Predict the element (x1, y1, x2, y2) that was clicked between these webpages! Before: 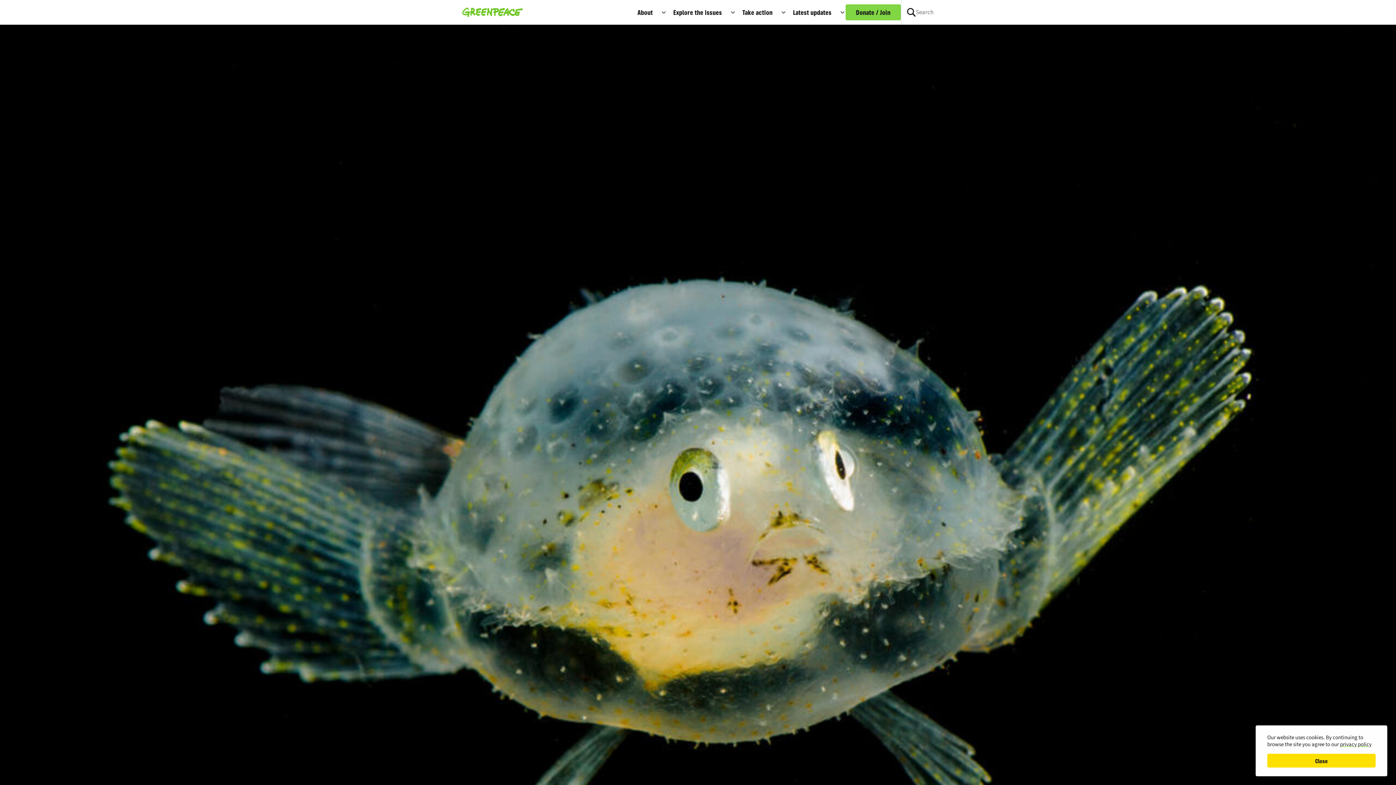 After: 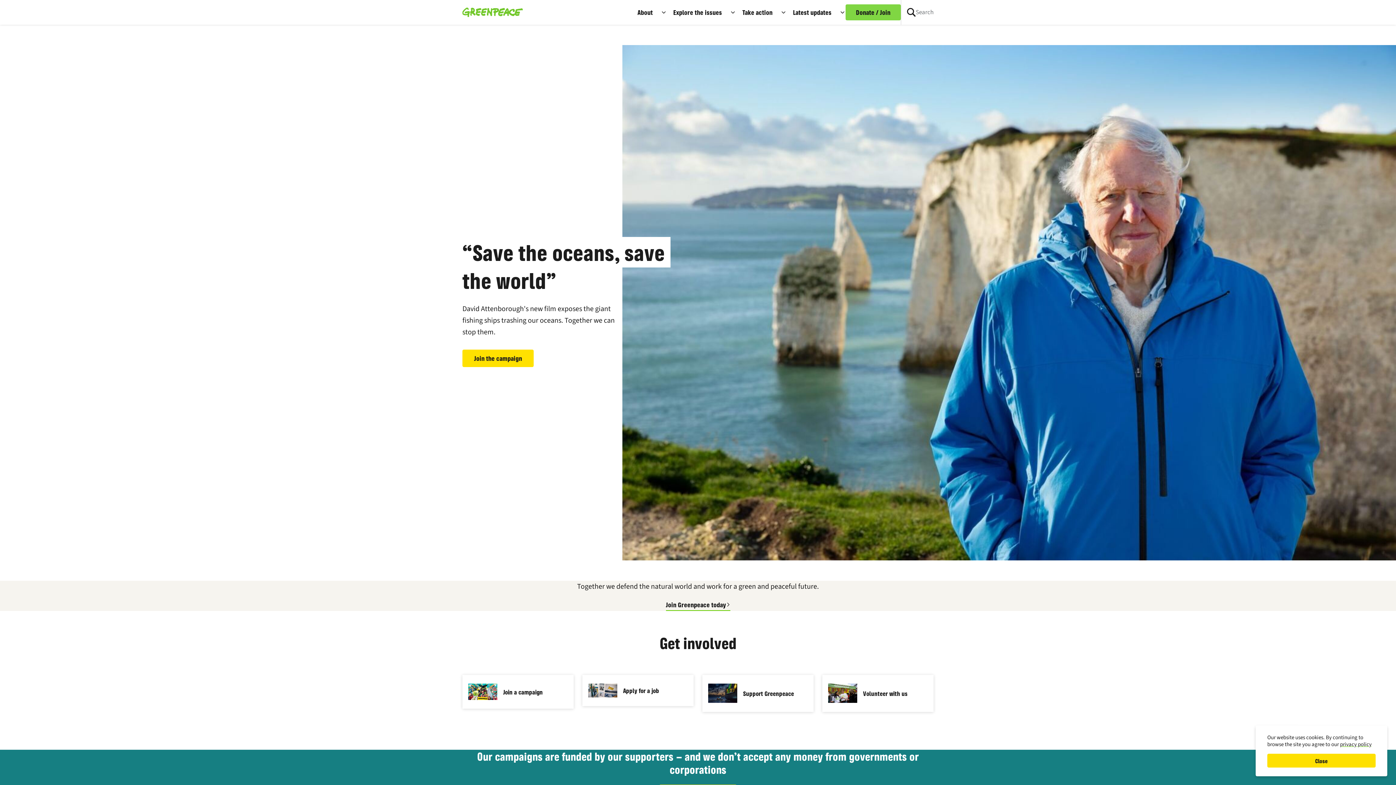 Action: bbox: (462, 1, 522, 23)